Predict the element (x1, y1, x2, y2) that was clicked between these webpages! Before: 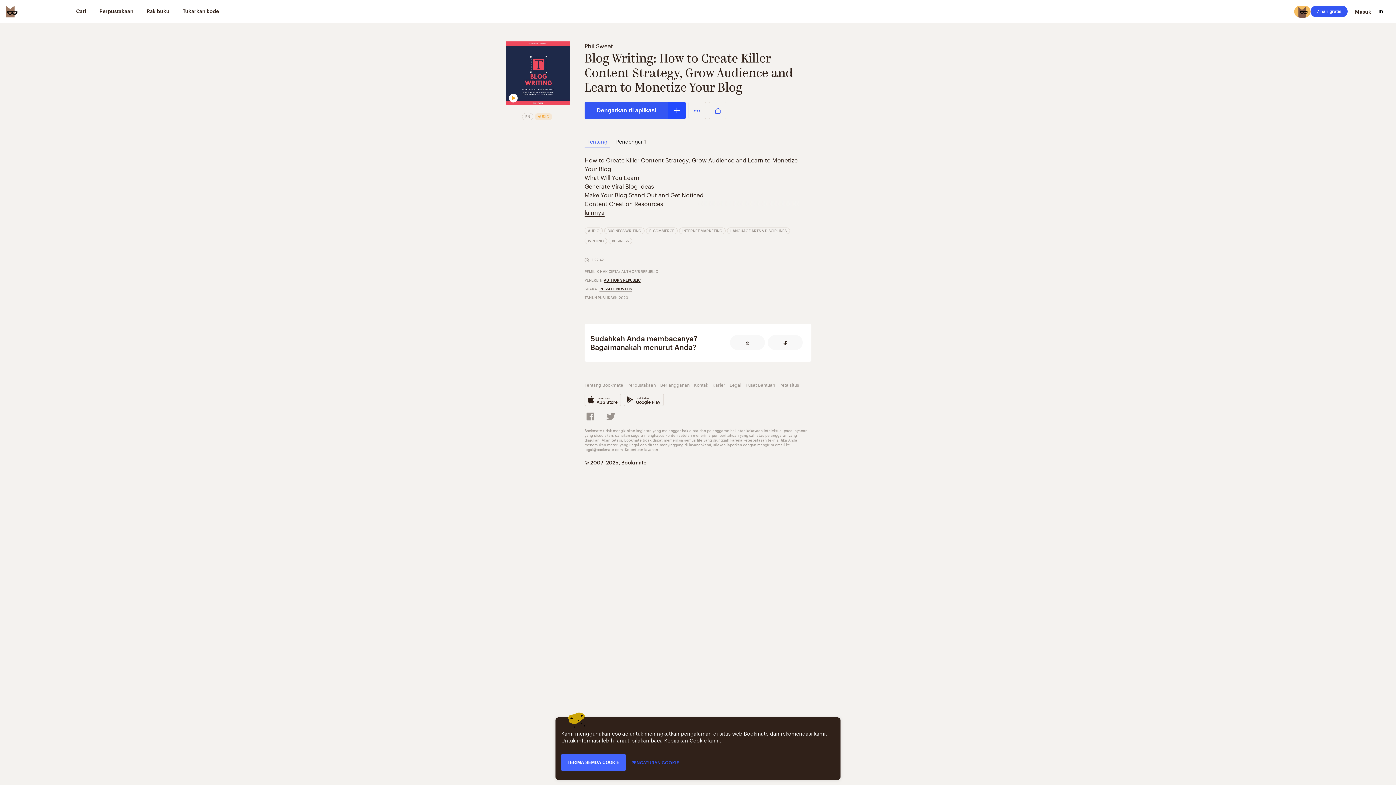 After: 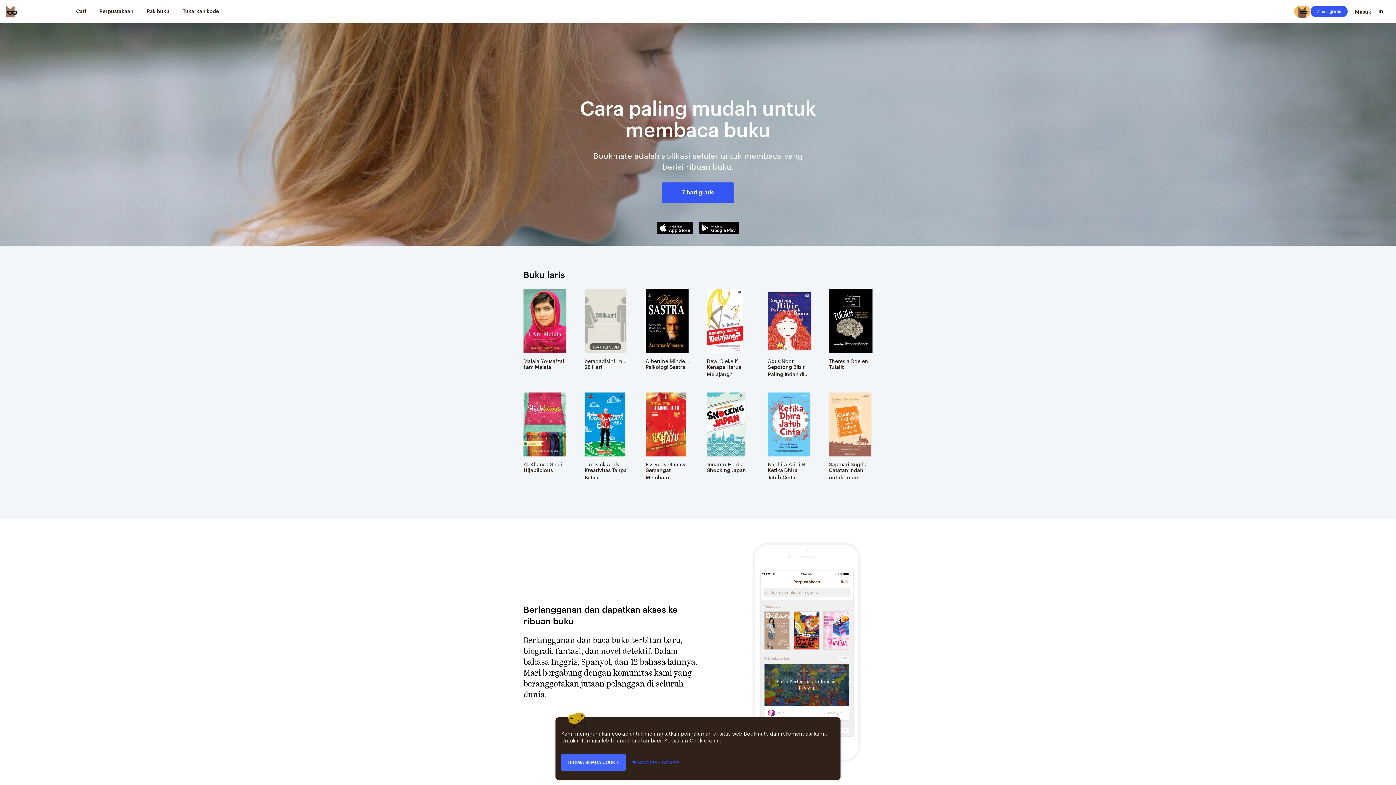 Action: label: Bookmate logo bbox: (5, 5, 17, 17)